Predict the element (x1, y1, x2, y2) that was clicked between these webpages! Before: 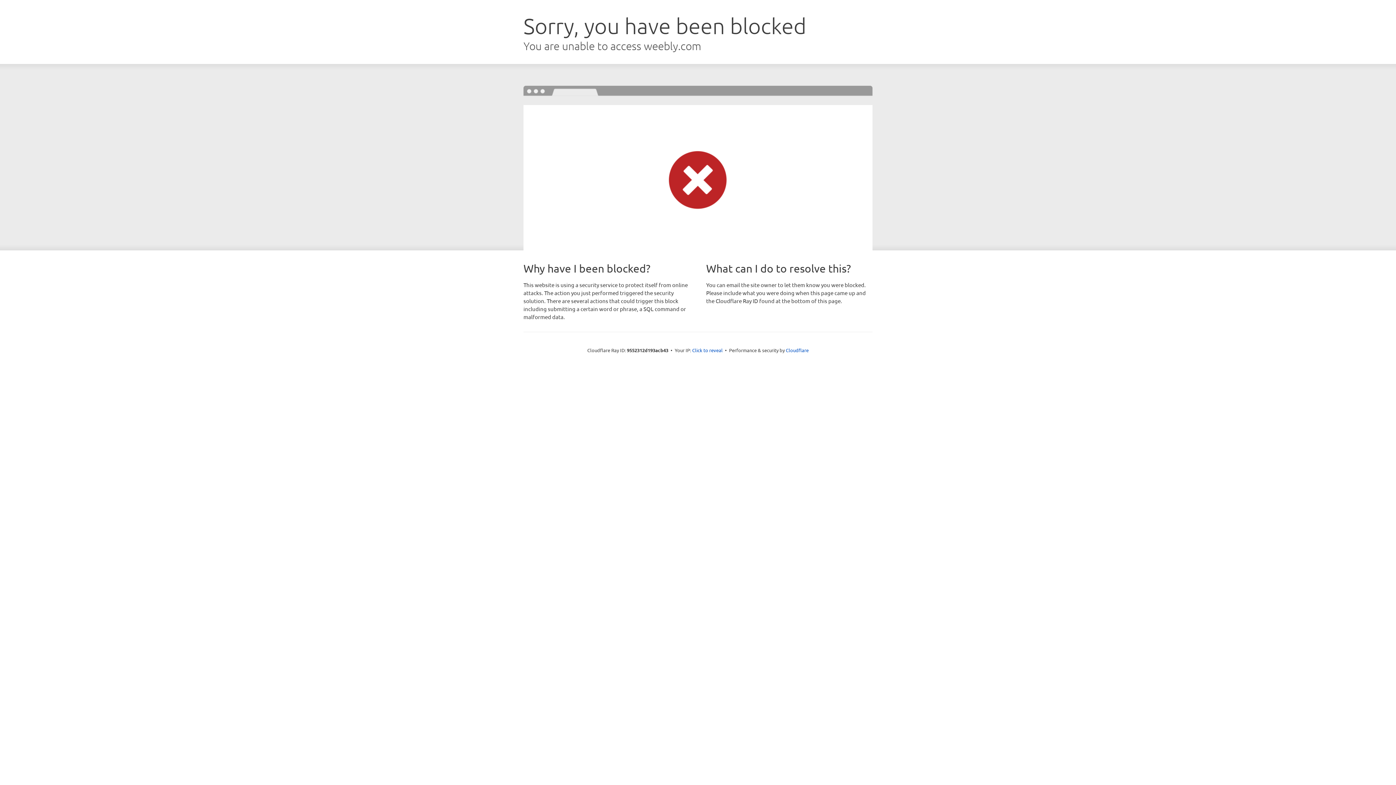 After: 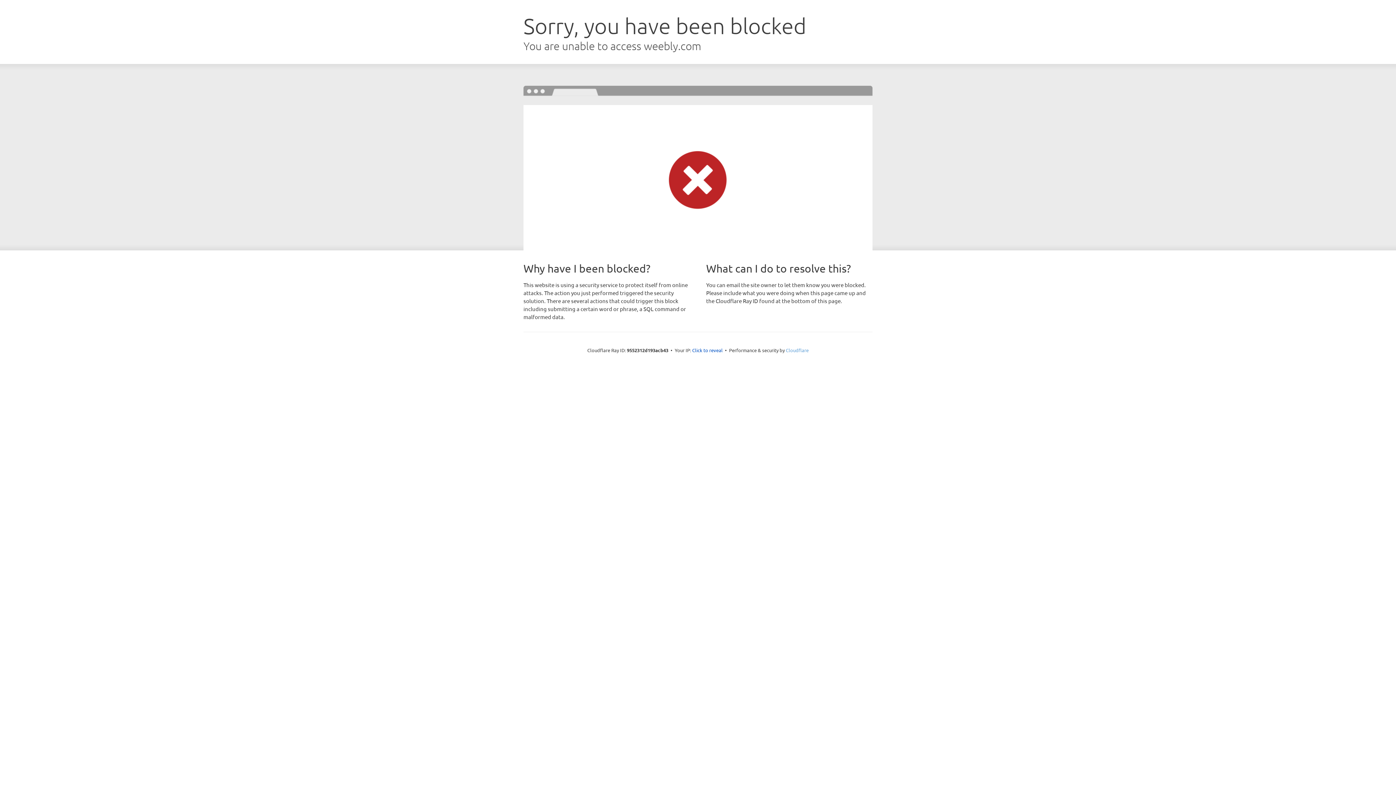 Action: label: Cloudflare bbox: (786, 347, 808, 353)